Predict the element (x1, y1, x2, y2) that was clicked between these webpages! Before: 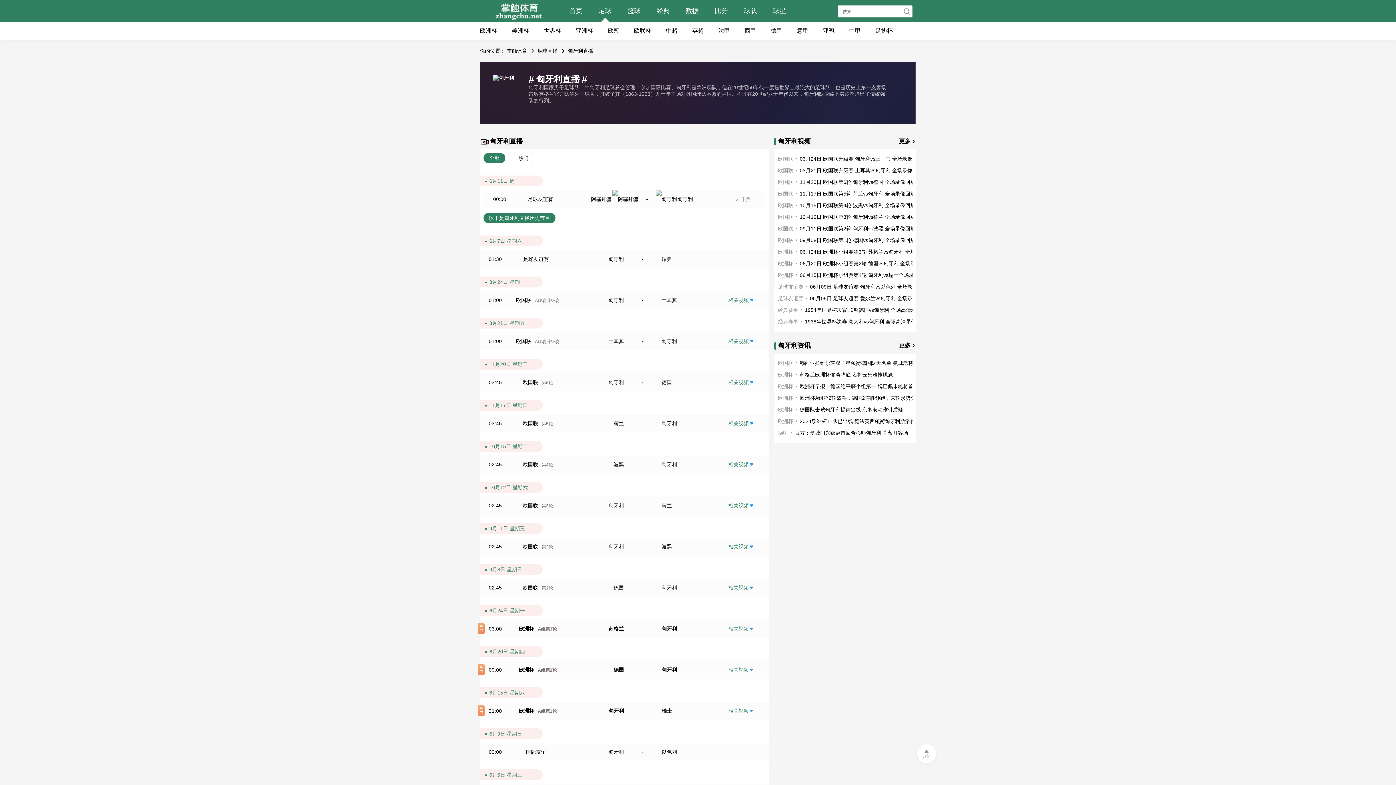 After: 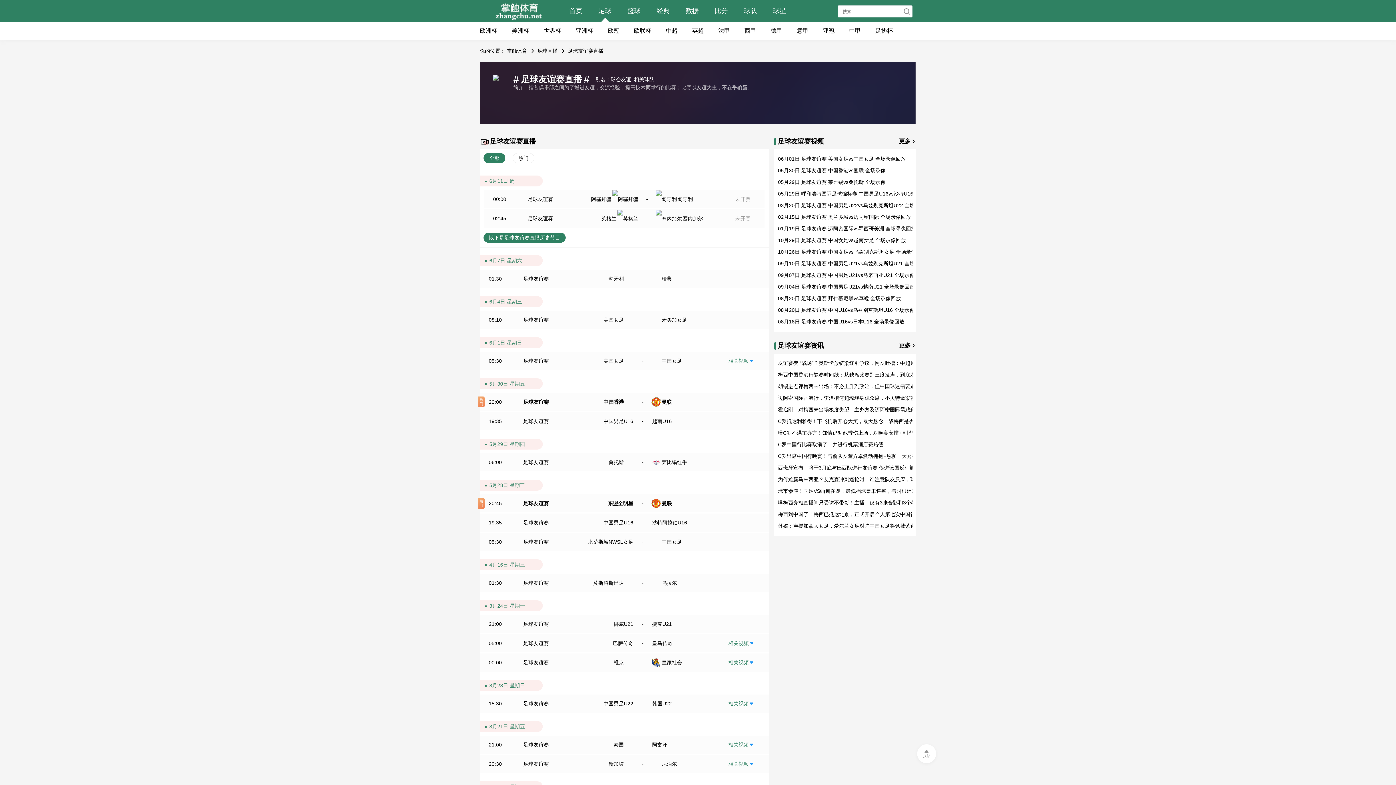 Action: bbox: (527, 196, 553, 202) label: 足球友谊赛